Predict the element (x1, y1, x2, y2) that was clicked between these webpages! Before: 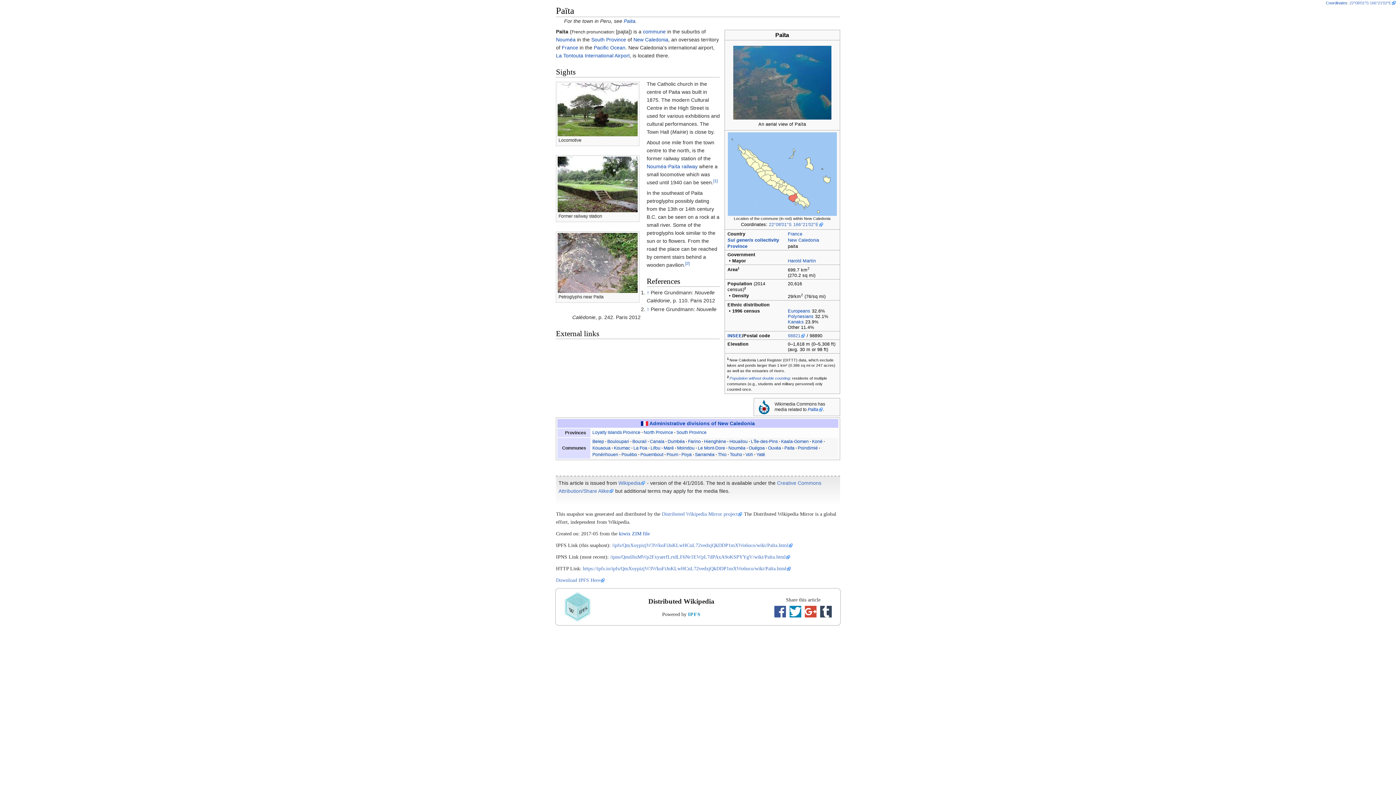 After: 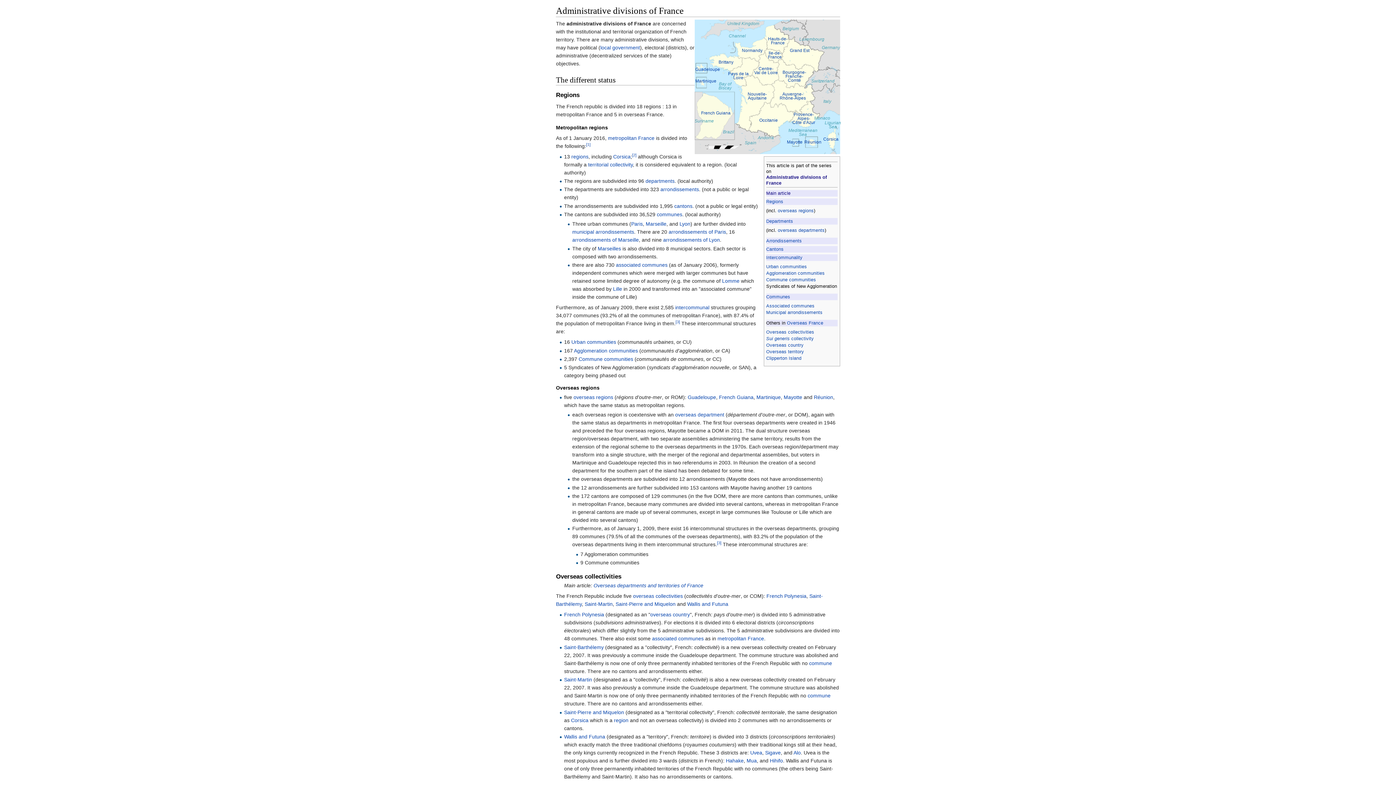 Action: bbox: (727, 237, 779, 243) label: Sui generis collectivity